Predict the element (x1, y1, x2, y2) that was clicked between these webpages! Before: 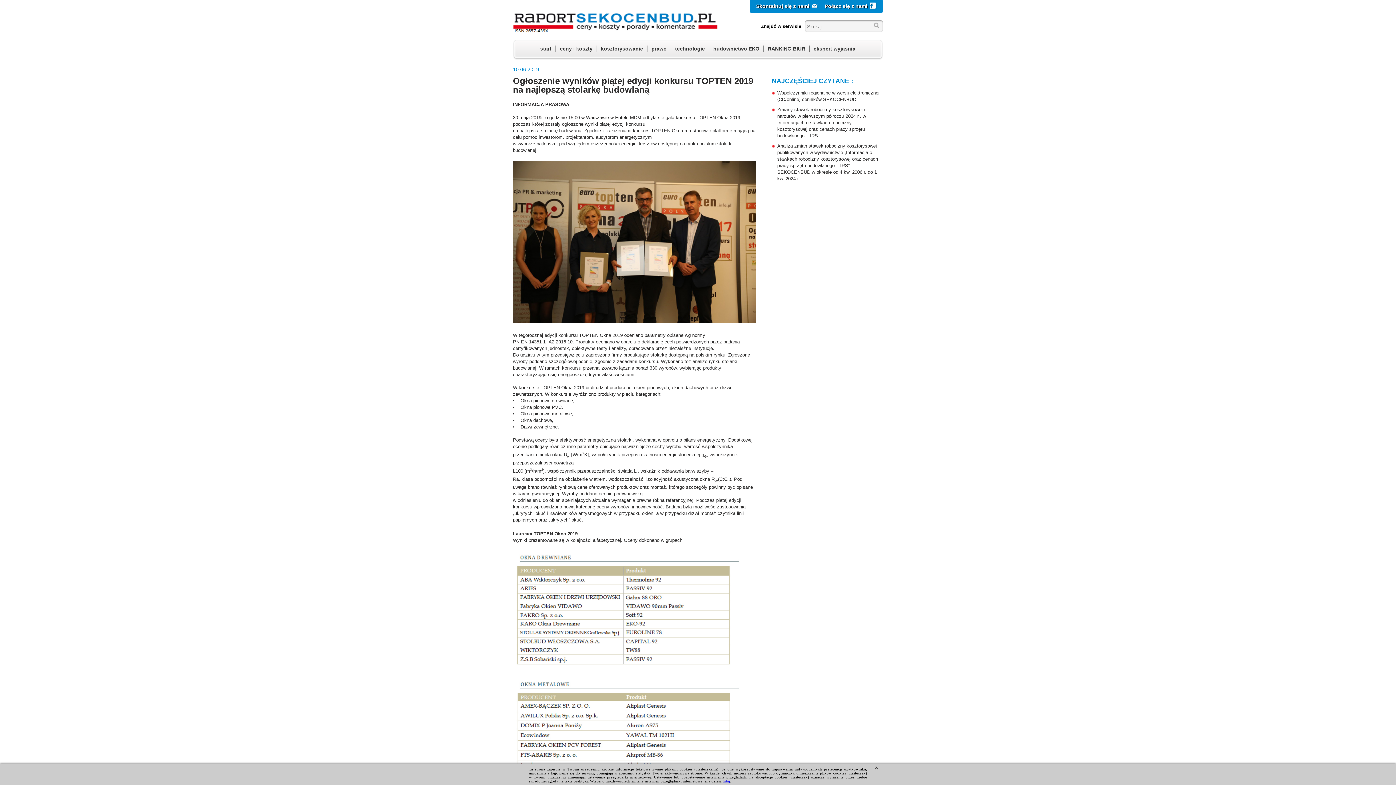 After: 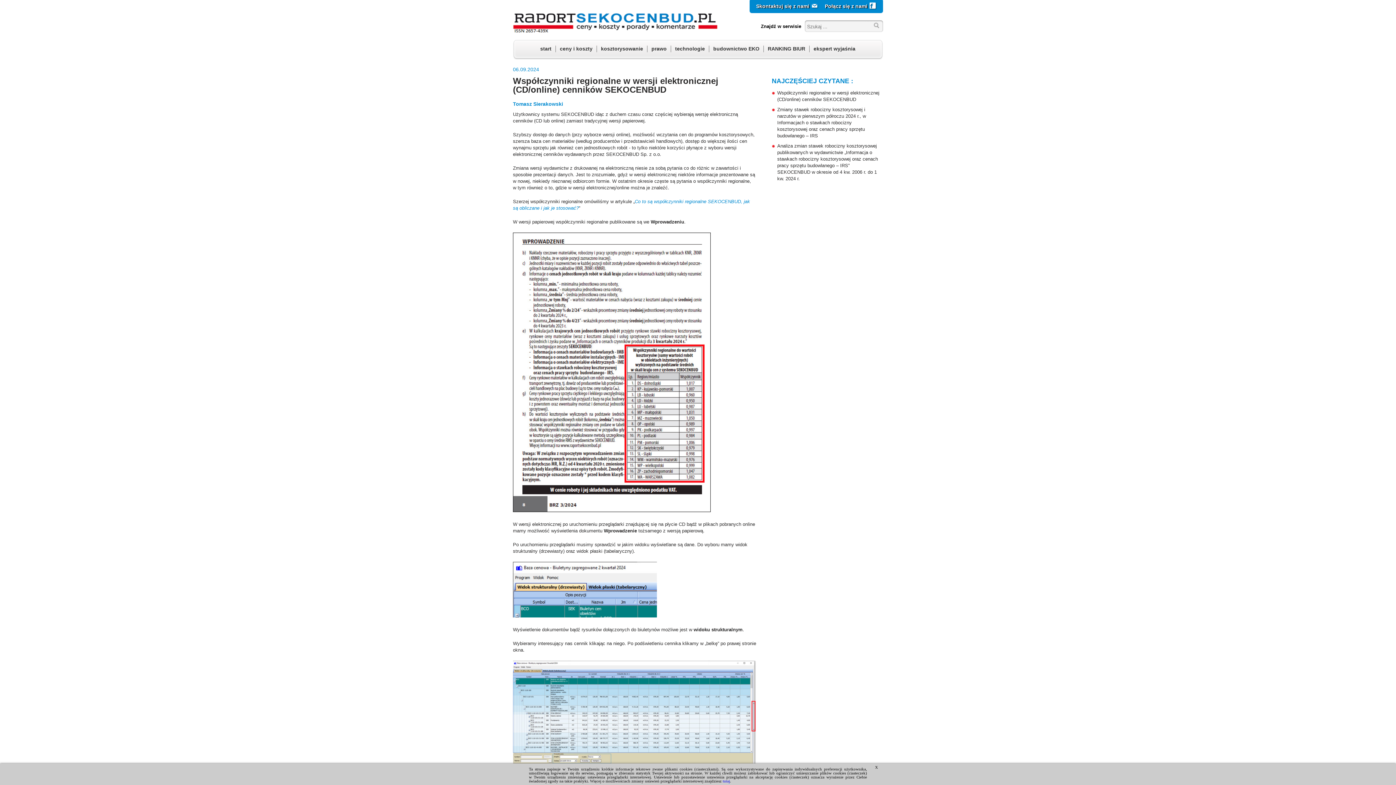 Action: bbox: (772, 89, 883, 102) label: Współczynniki regionalne w wersji elektronicznej (CD/online) cenników SEKOCENBUD